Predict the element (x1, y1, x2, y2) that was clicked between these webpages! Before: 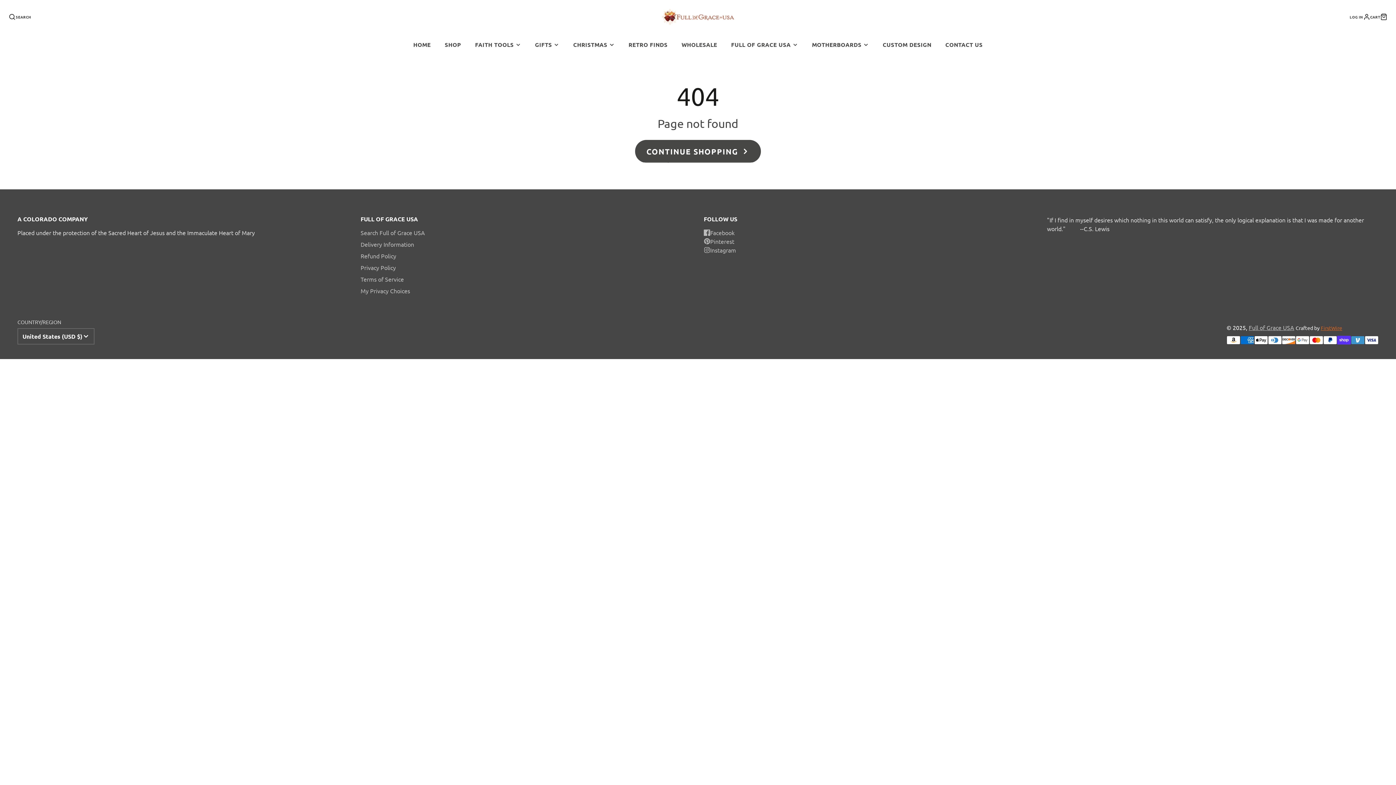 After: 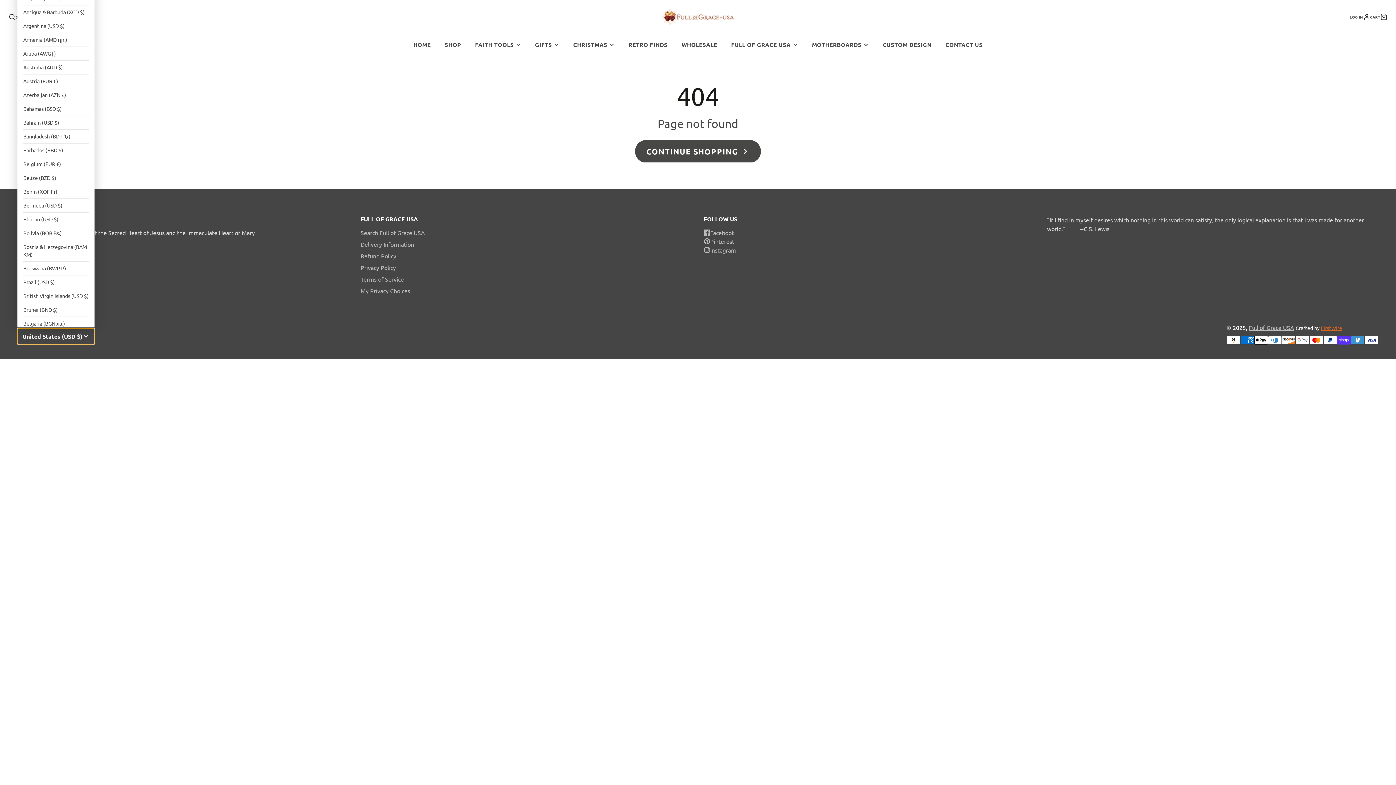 Action: bbox: (17, 328, 94, 344) label: United States (USD $)